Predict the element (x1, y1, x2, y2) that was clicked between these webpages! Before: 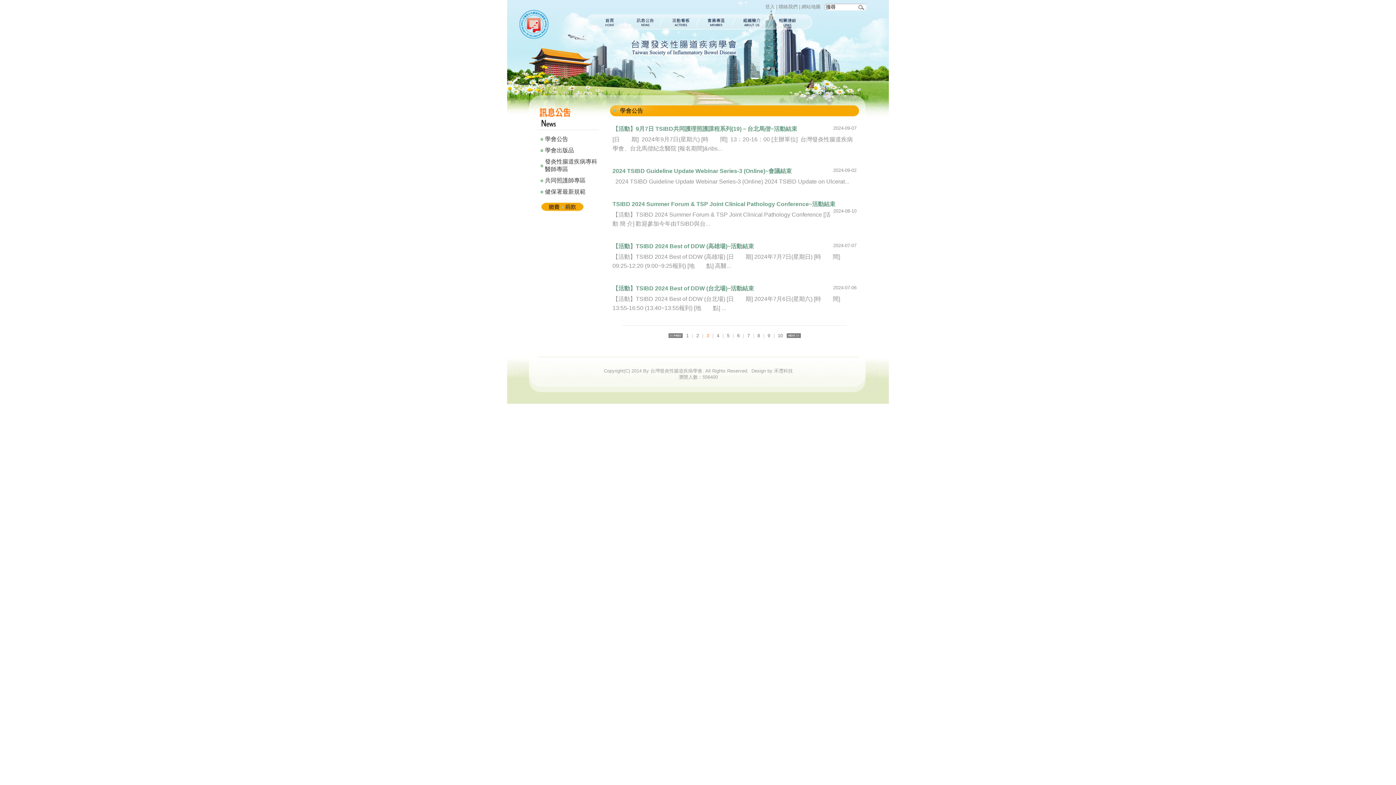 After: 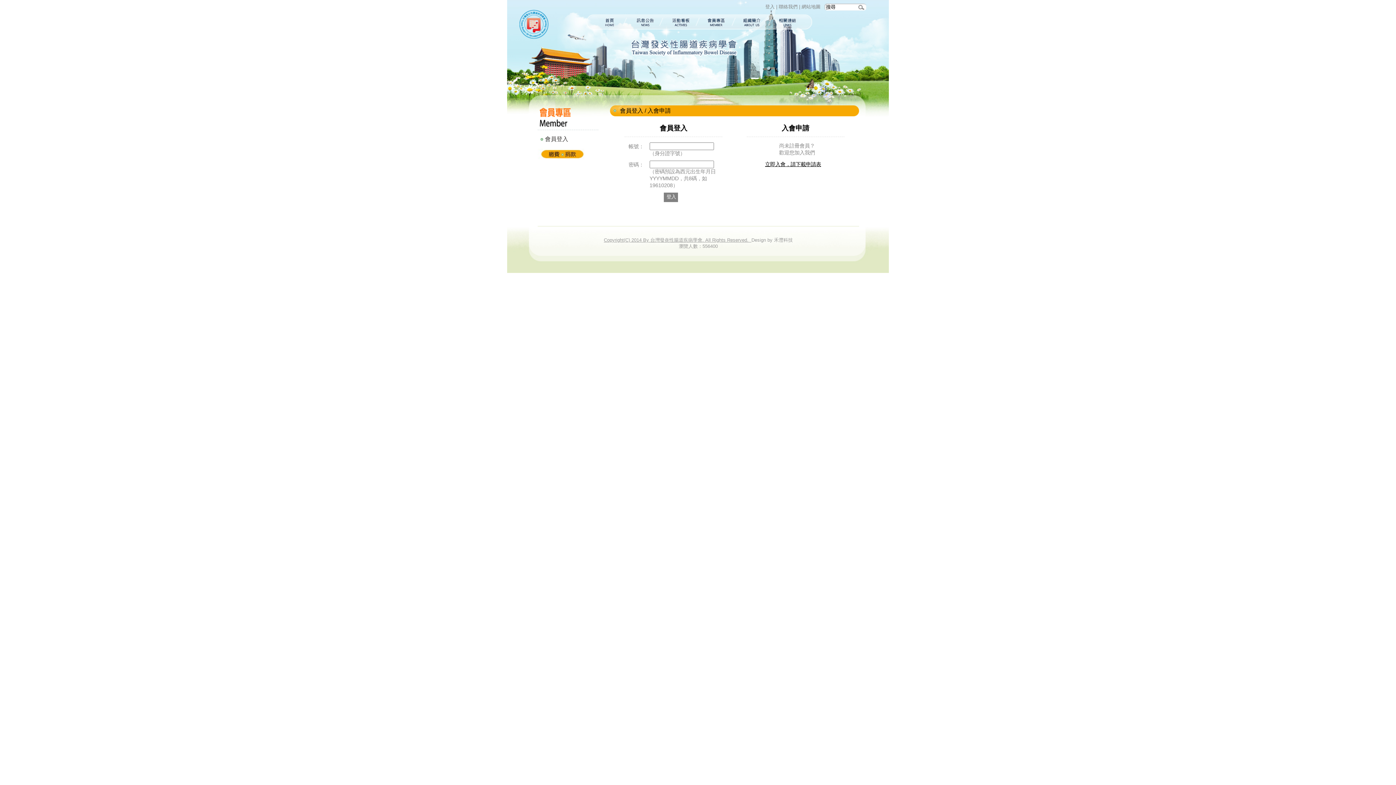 Action: bbox: (698, 14, 734, 29) label: 會員專區